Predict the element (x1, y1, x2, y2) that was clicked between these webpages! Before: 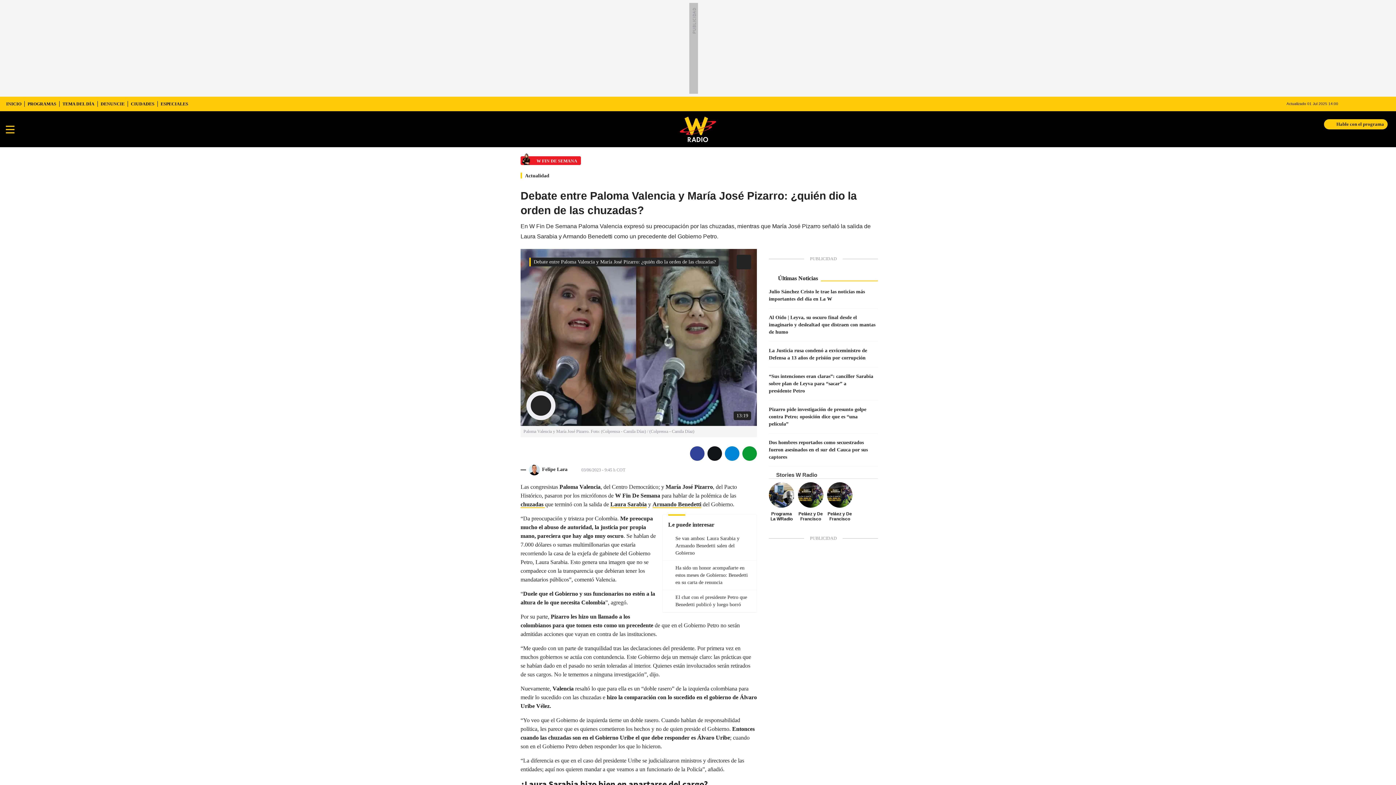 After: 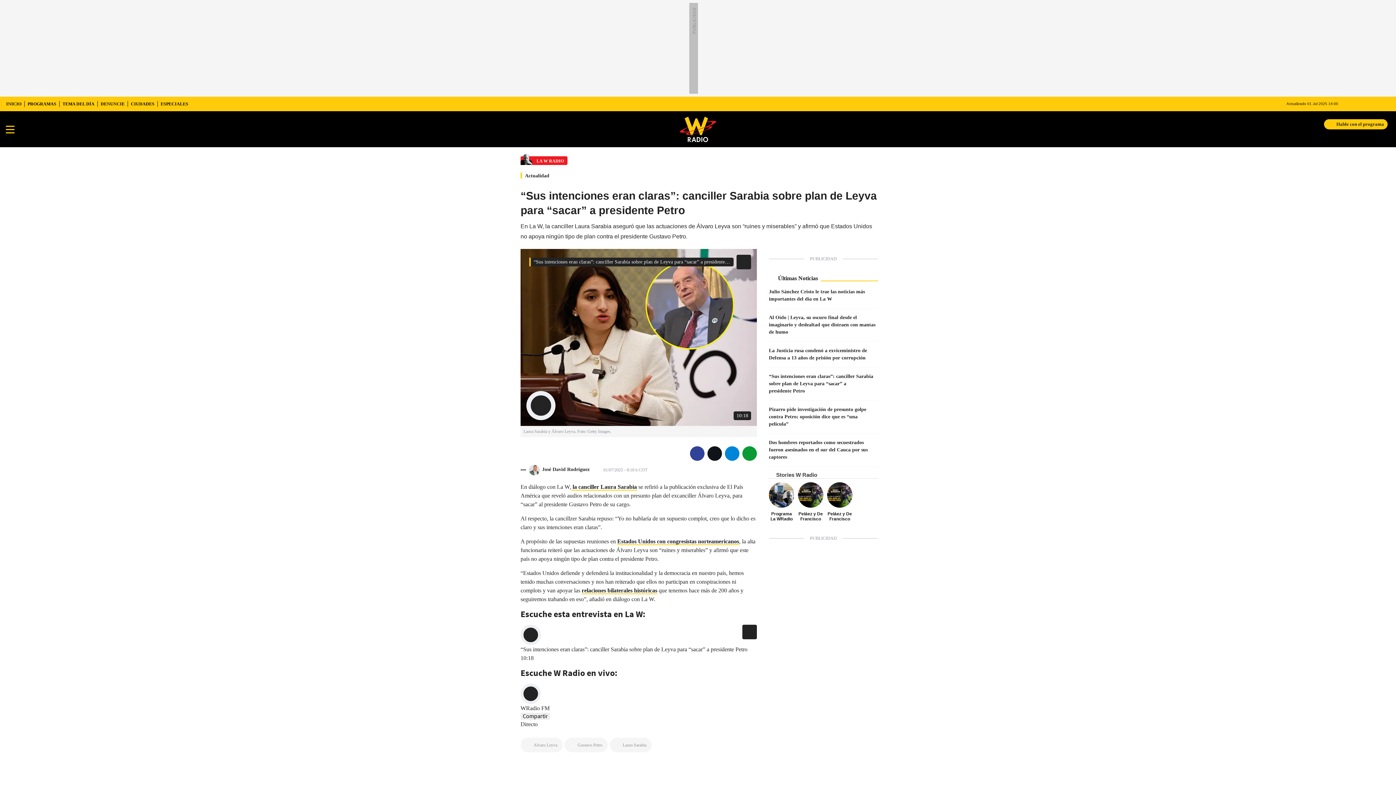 Action: bbox: (769, 373, 873, 393) label: “Sus intenciones eran claras”: canciller Sarabia sobre plan de Leyva para “sacar” a presidente Petro